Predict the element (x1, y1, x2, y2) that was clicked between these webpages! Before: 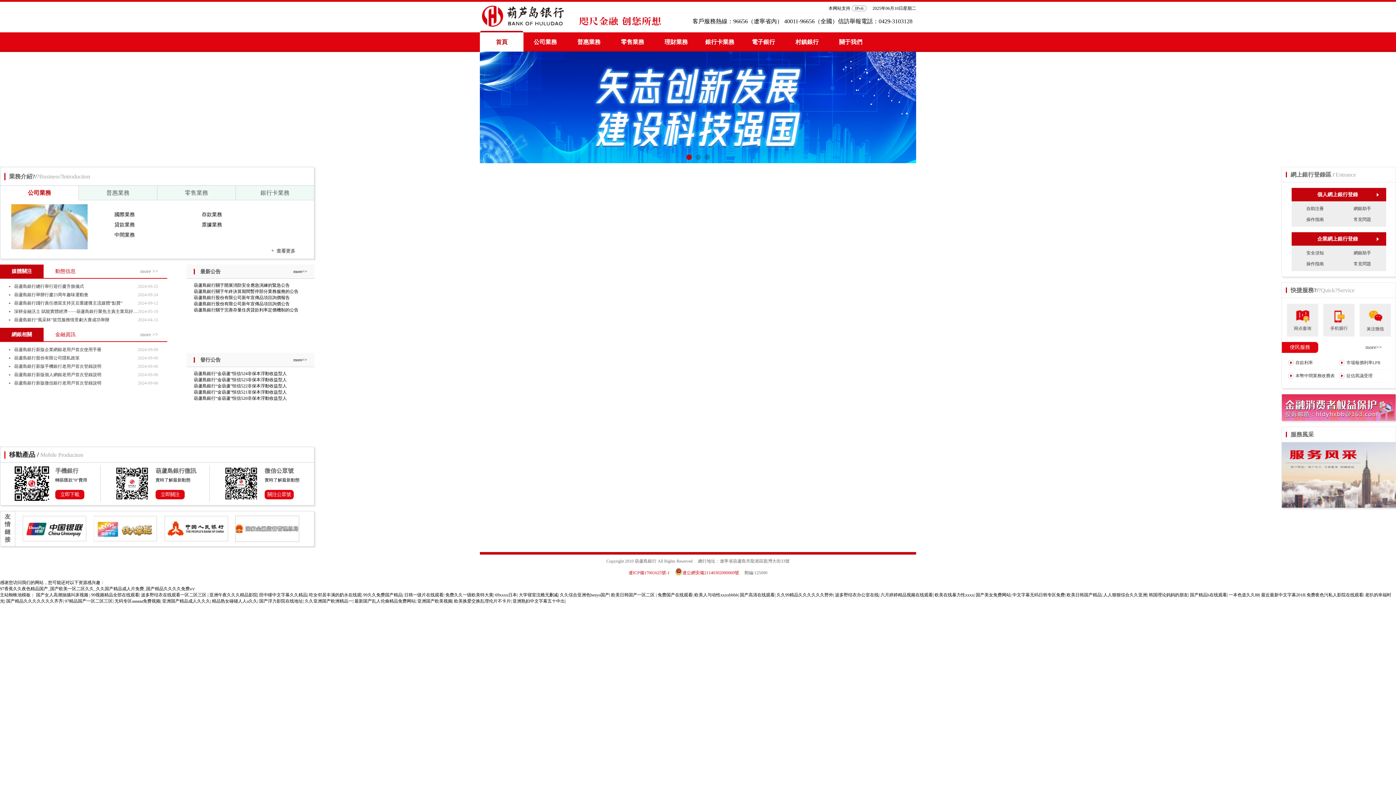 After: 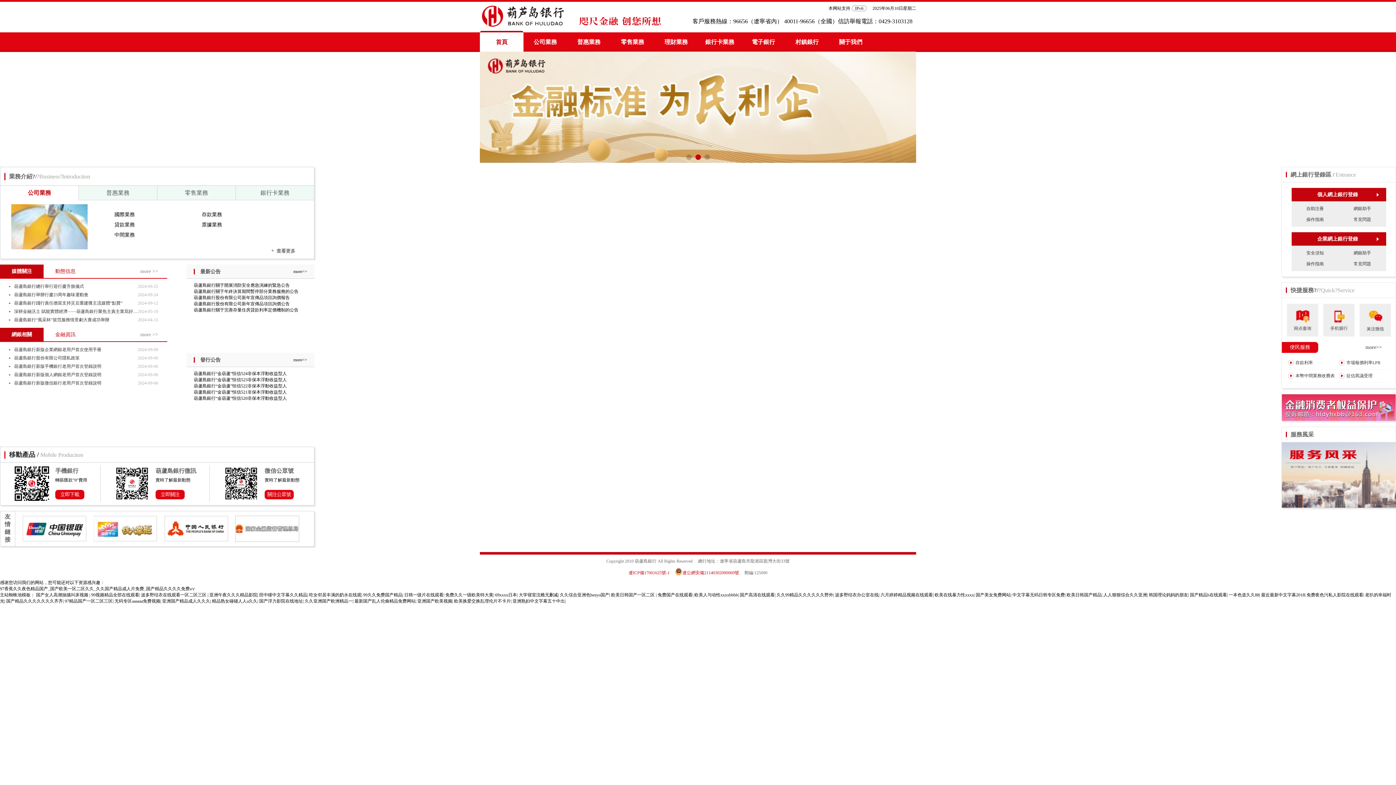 Action: label: 亚洲国产欧美视频 bbox: (417, 599, 452, 604)